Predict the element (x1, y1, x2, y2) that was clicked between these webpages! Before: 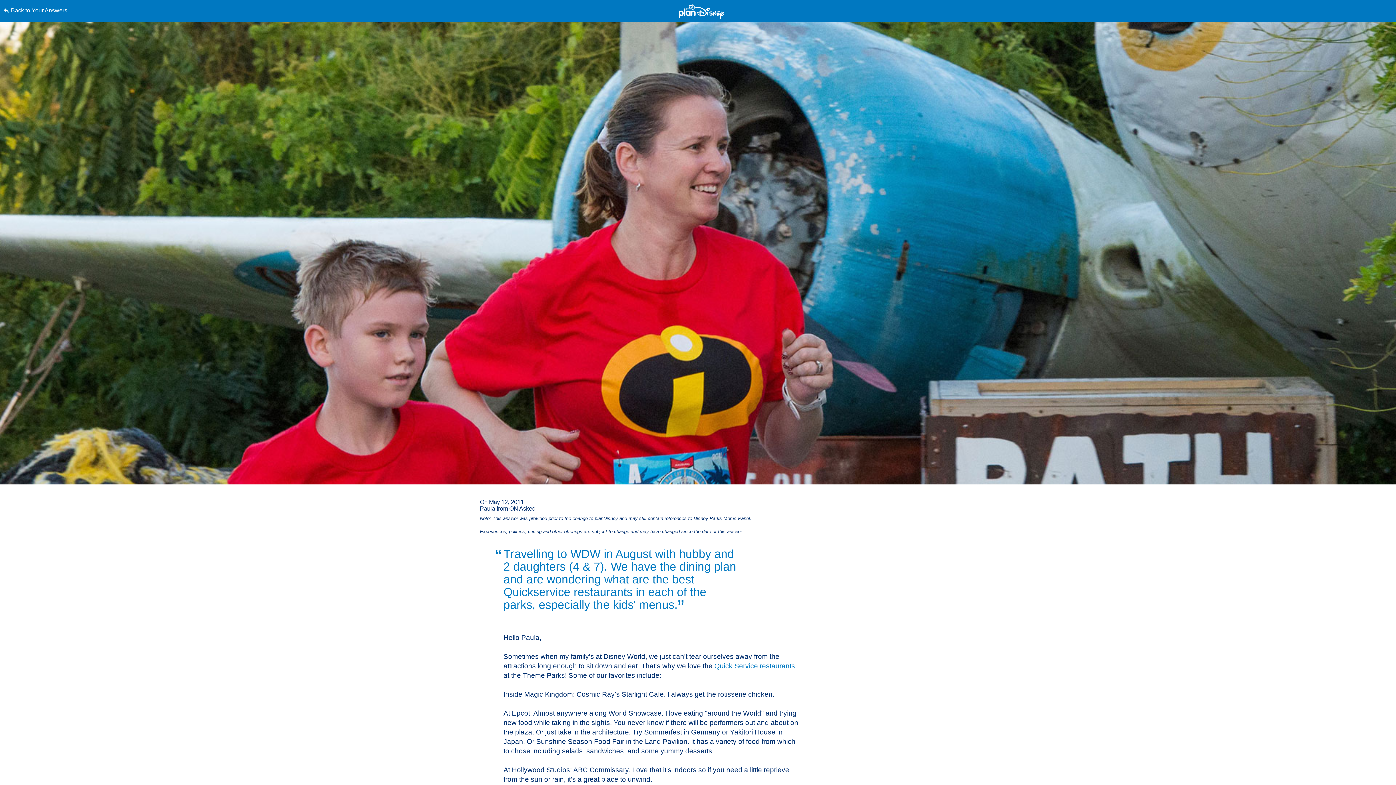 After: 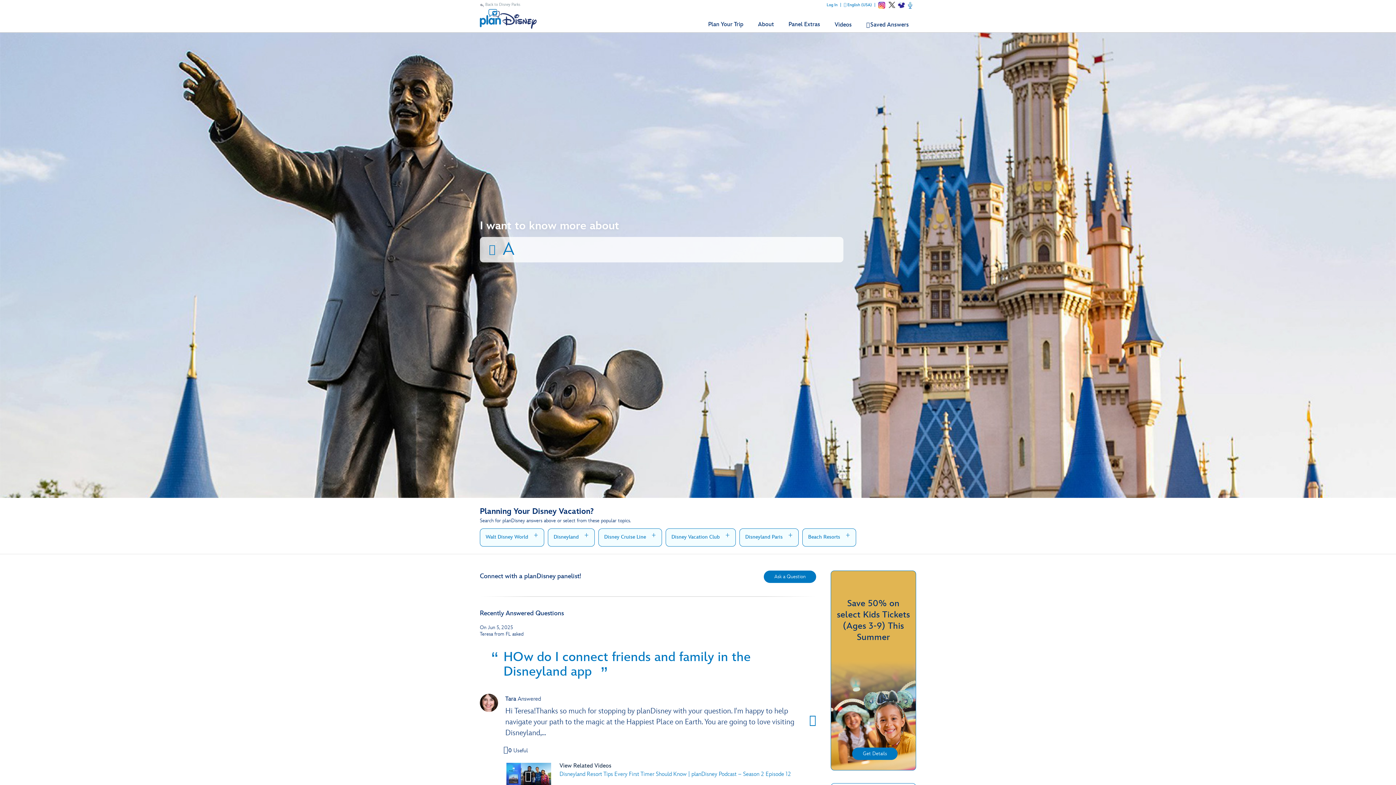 Action: label: Back to Your Answers bbox: (3, 0, 352, 21)